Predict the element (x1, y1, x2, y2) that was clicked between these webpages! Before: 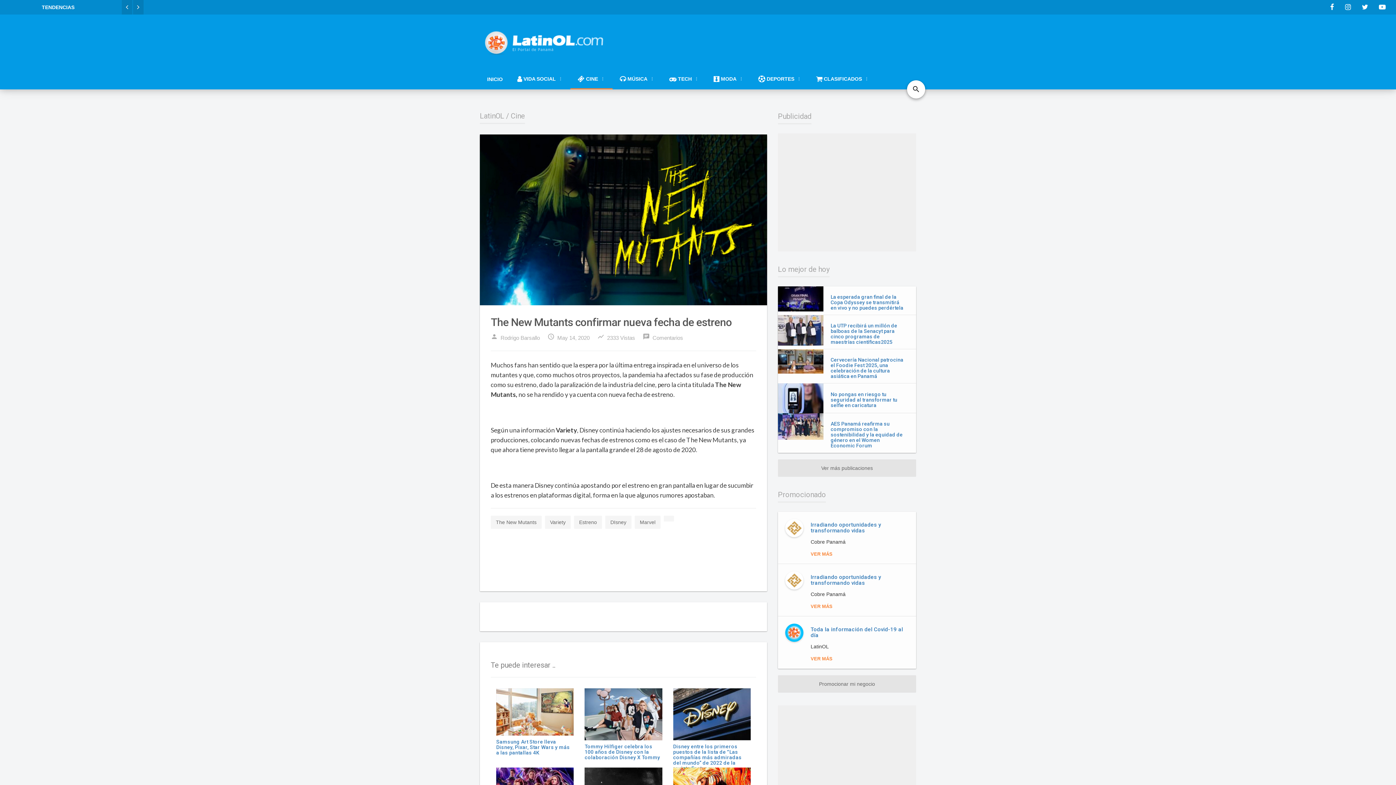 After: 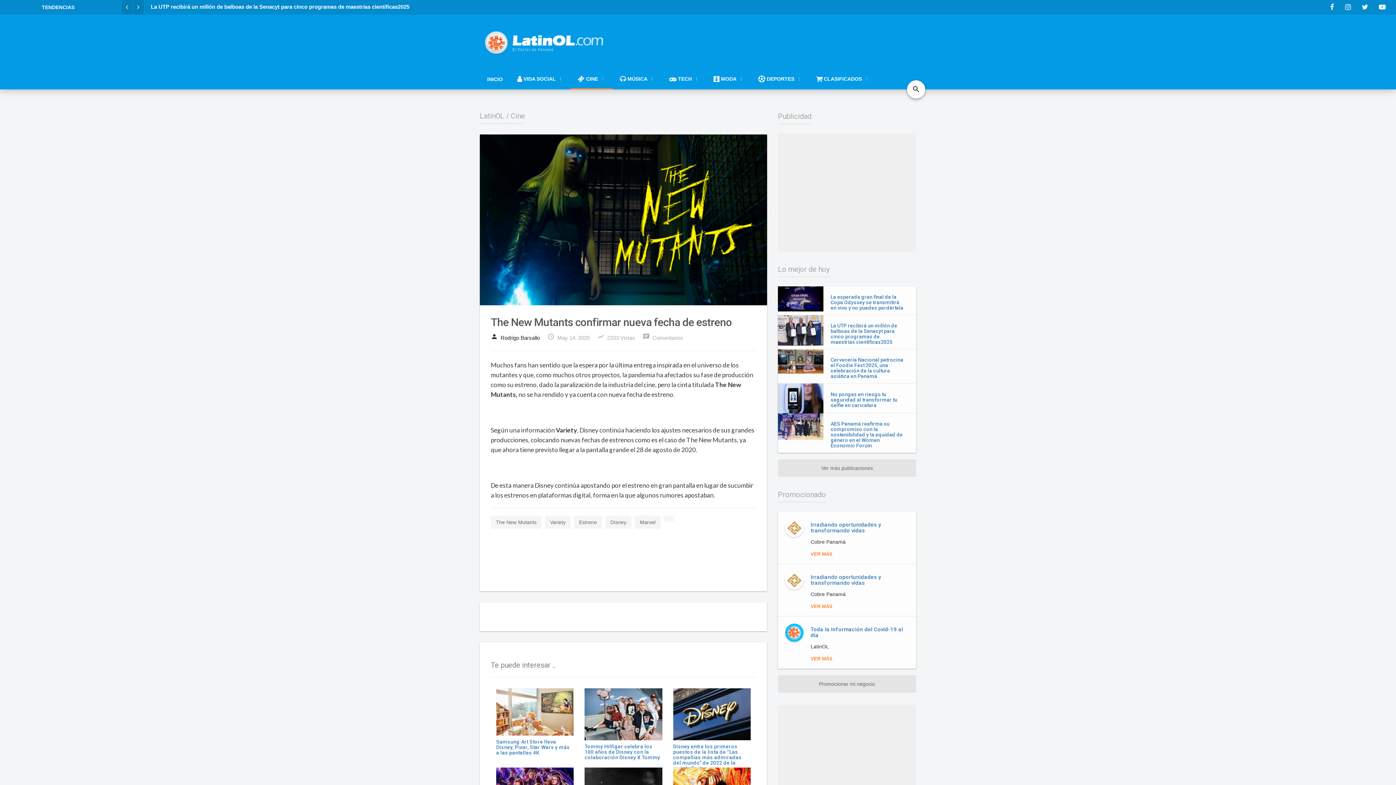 Action: label: personRodrigo Barsallo bbox: (490, 332, 540, 341)